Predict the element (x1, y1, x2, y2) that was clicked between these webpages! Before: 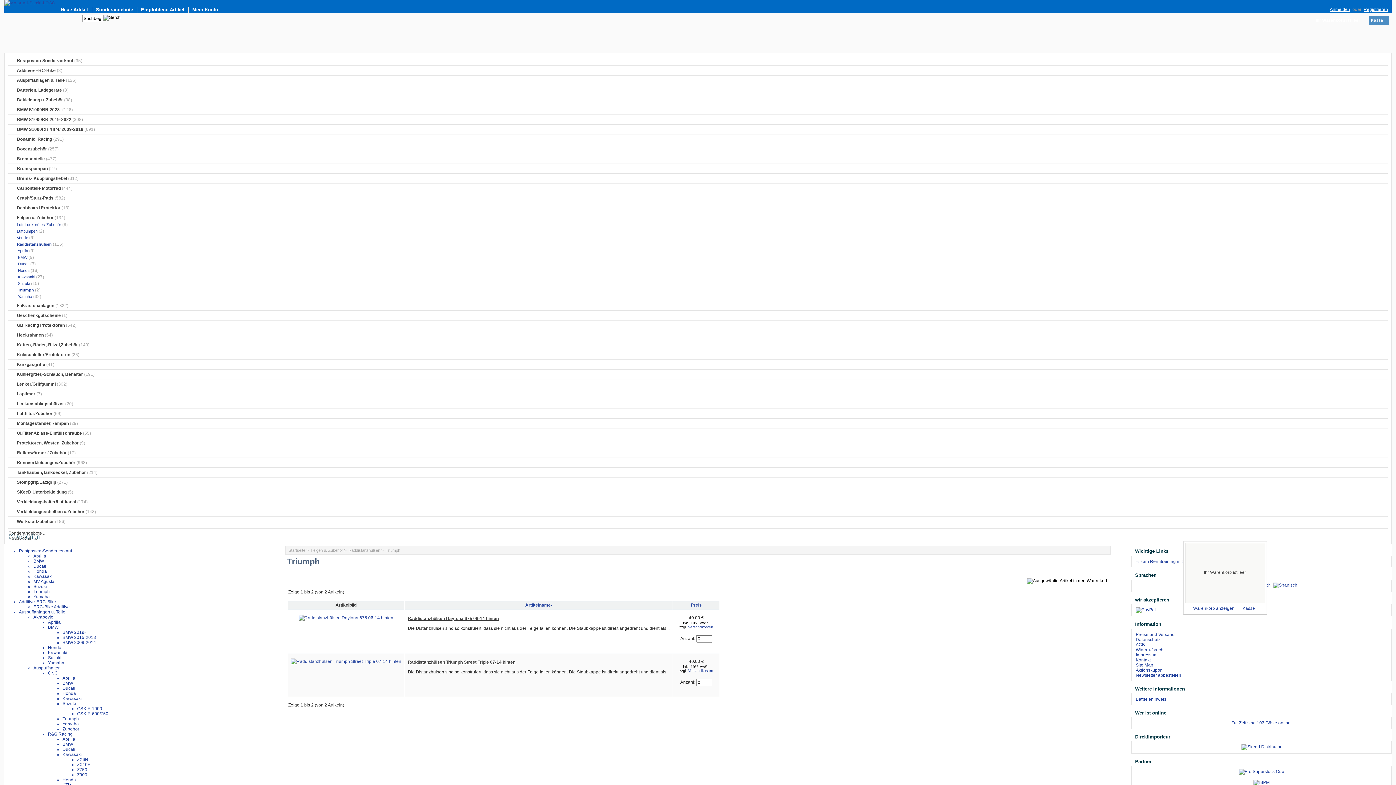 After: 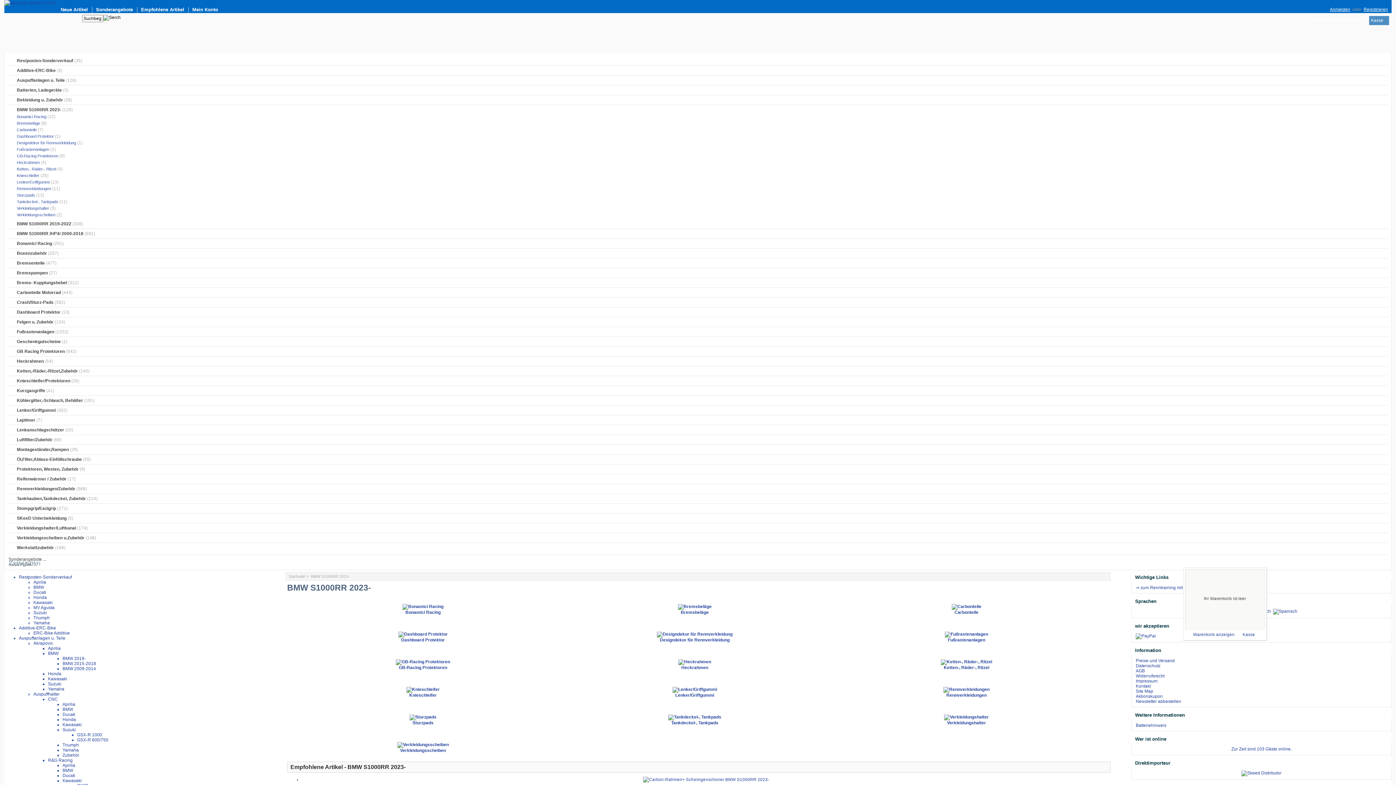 Action: label: BMW S1000RR 2023- bbox: (12, 107, 61, 112)